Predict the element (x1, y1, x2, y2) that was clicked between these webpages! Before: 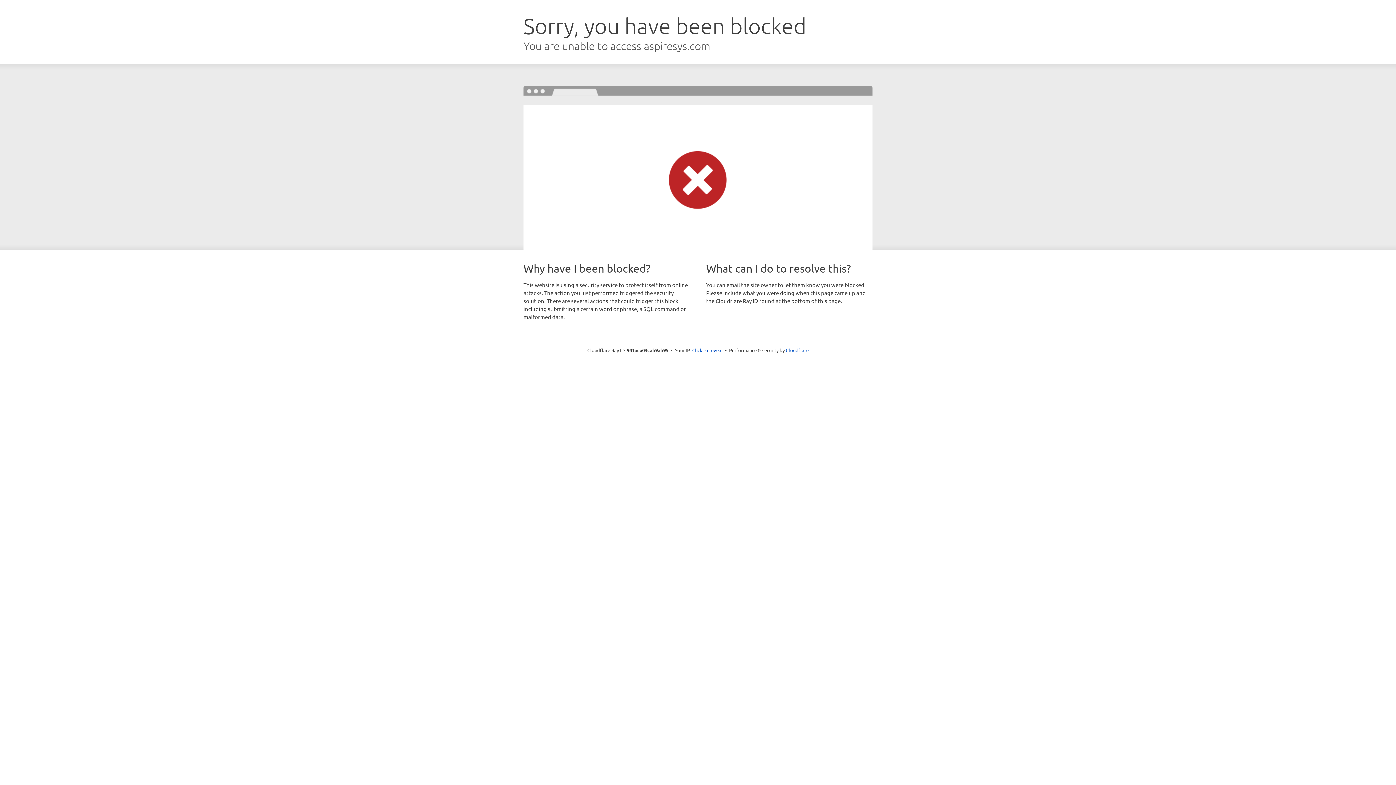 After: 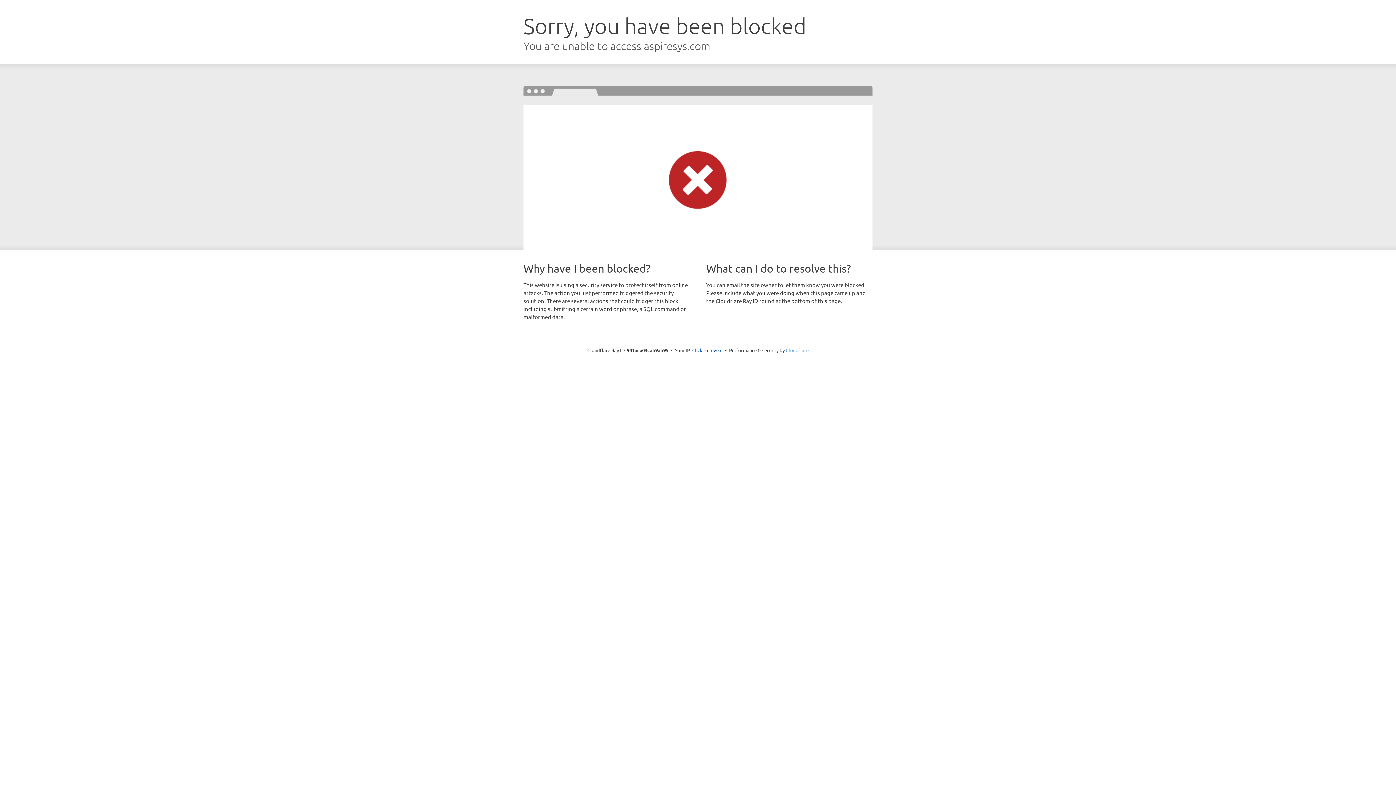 Action: bbox: (786, 347, 808, 353) label: Cloudflare